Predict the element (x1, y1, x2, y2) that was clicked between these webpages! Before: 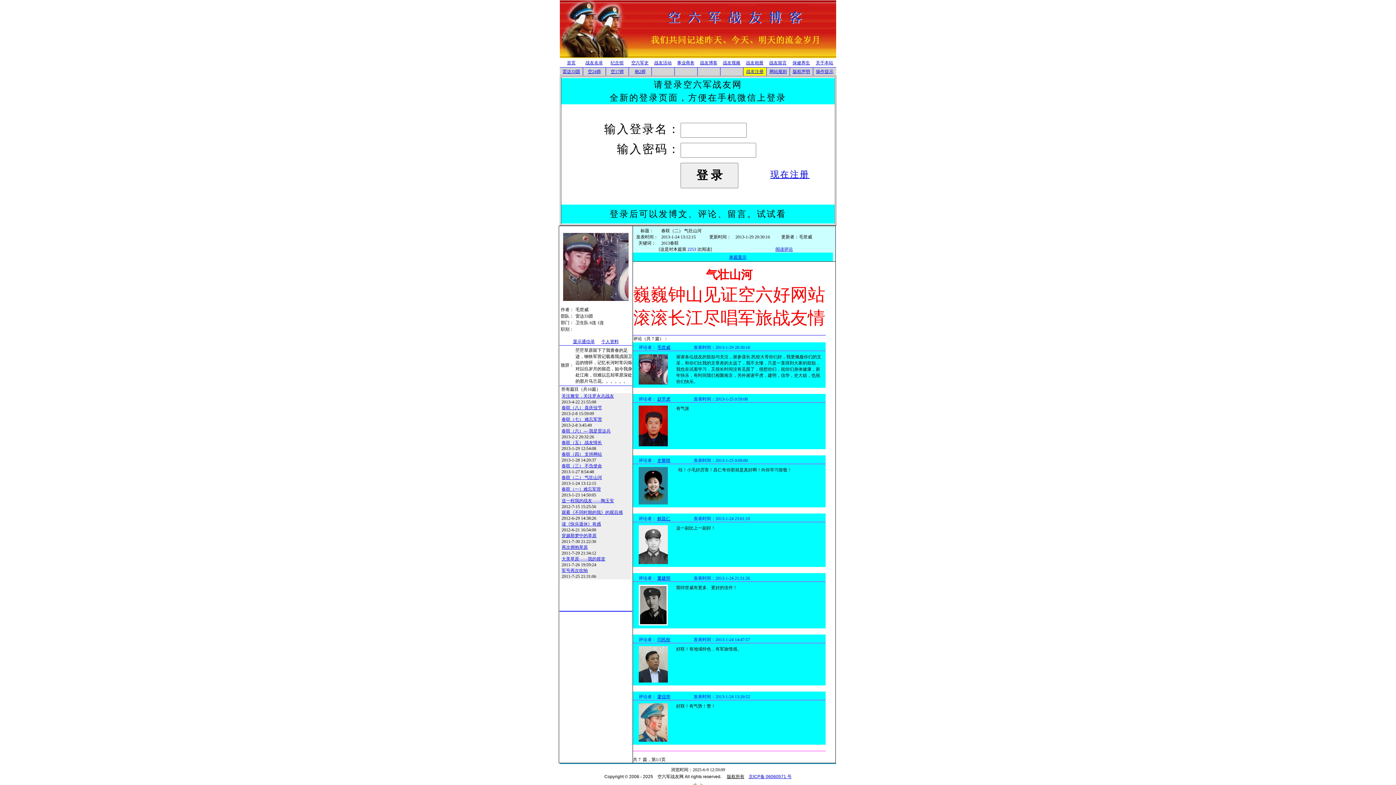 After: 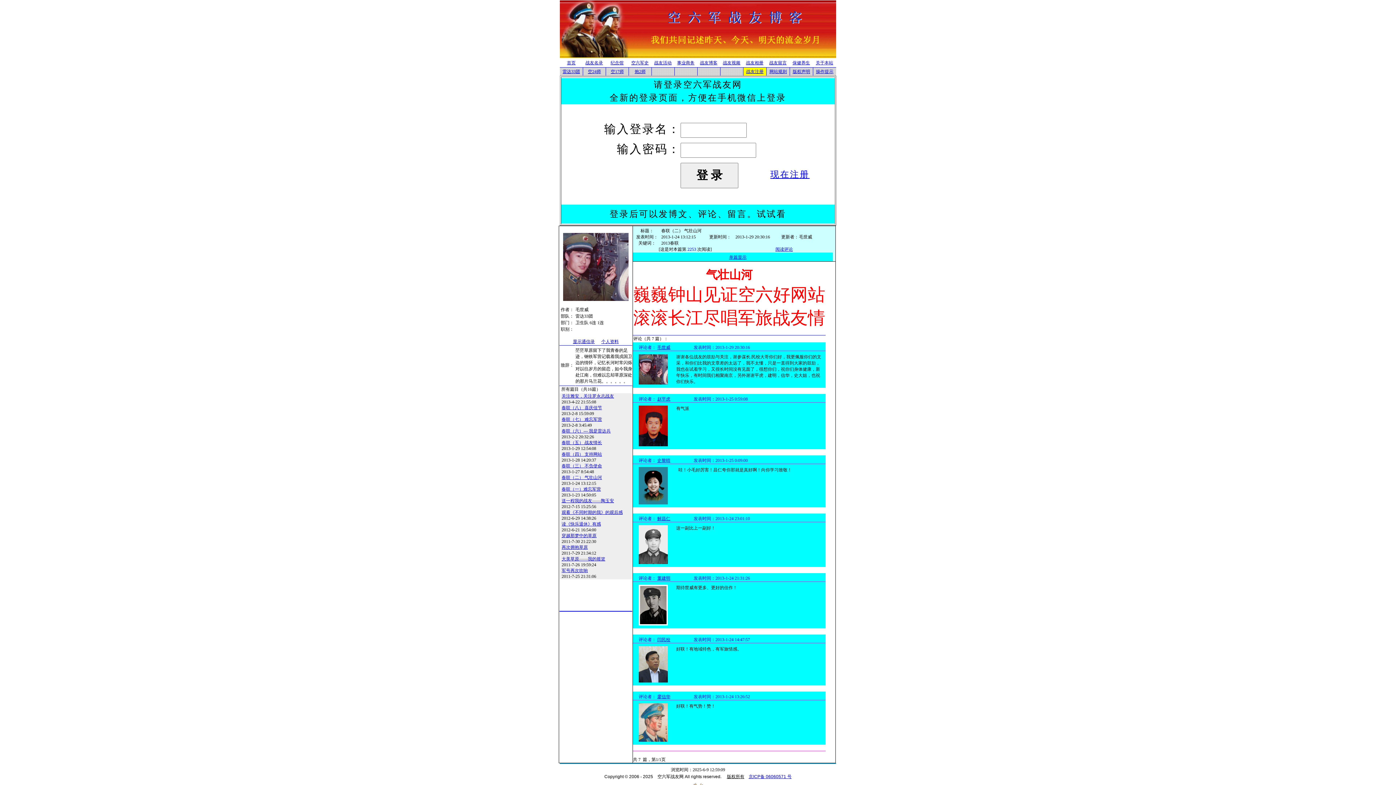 Action: label: 雷达33团 bbox: (562, 69, 580, 74)